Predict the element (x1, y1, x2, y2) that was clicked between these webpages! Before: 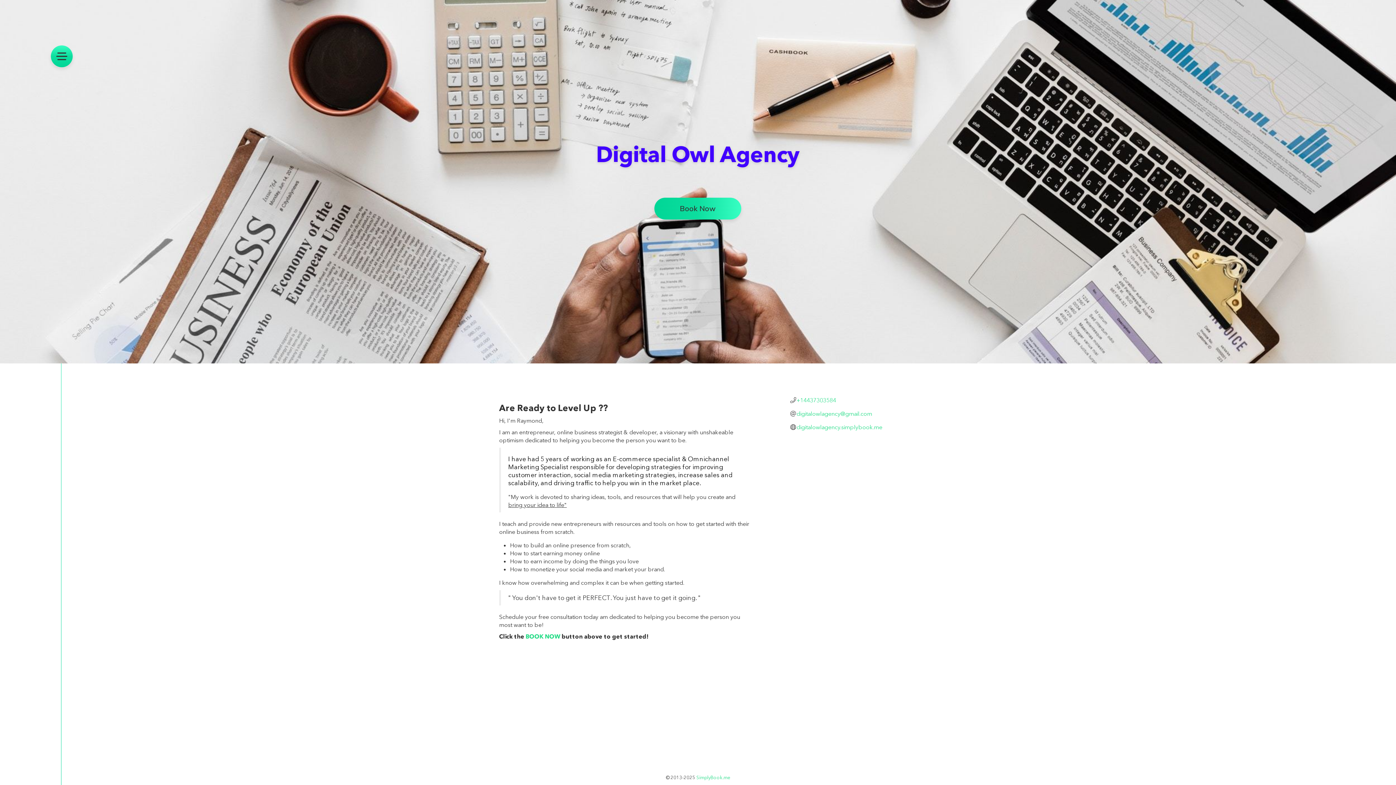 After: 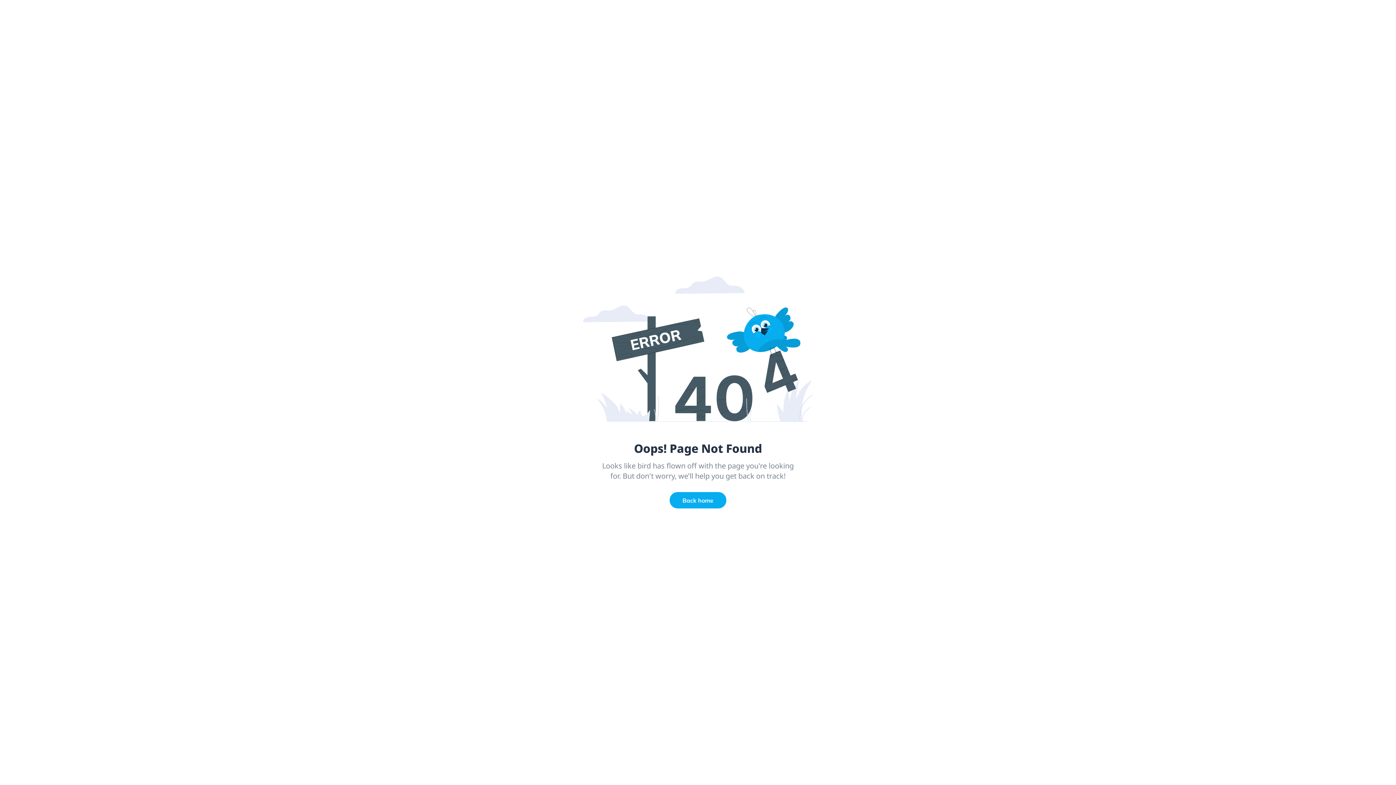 Action: bbox: (796, 423, 882, 430) label: digitalowlagency.simplybook.me